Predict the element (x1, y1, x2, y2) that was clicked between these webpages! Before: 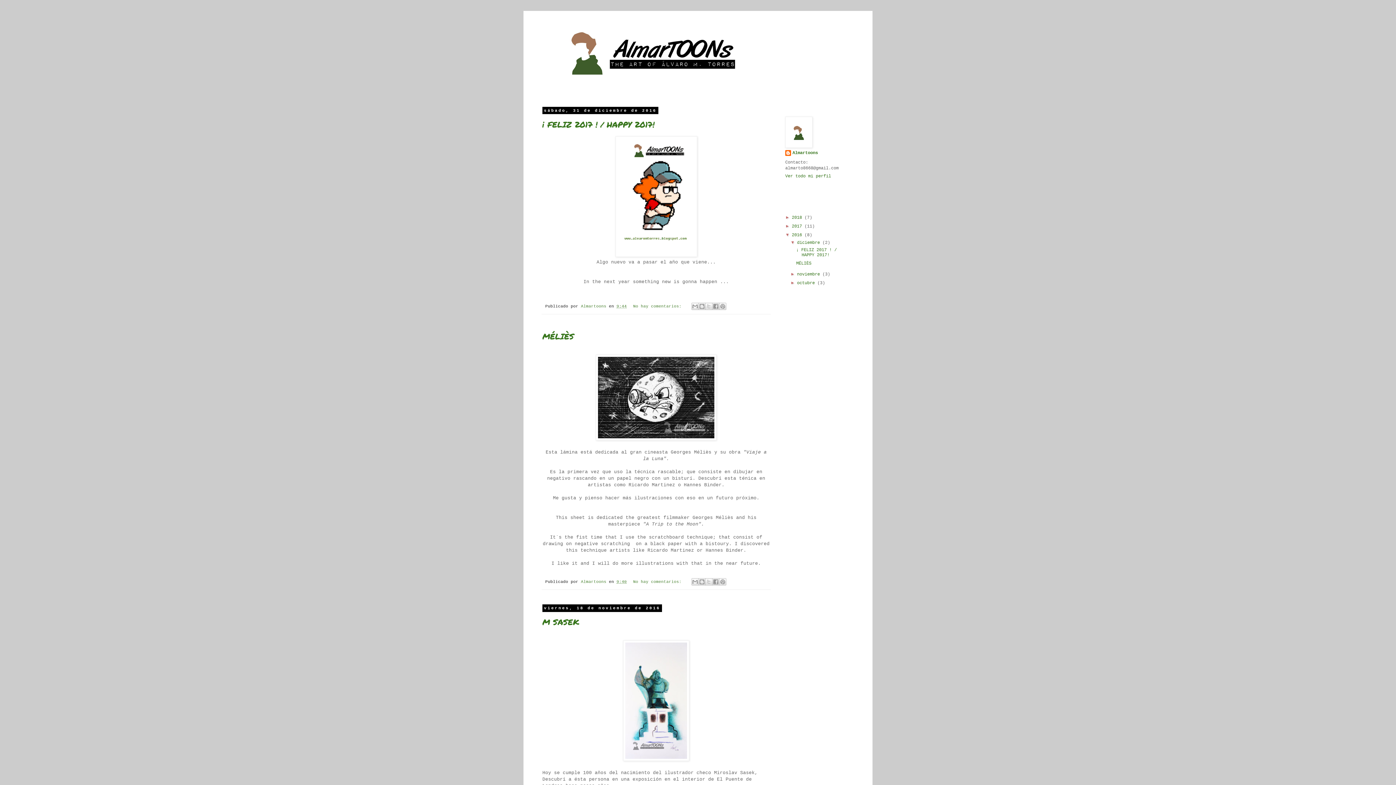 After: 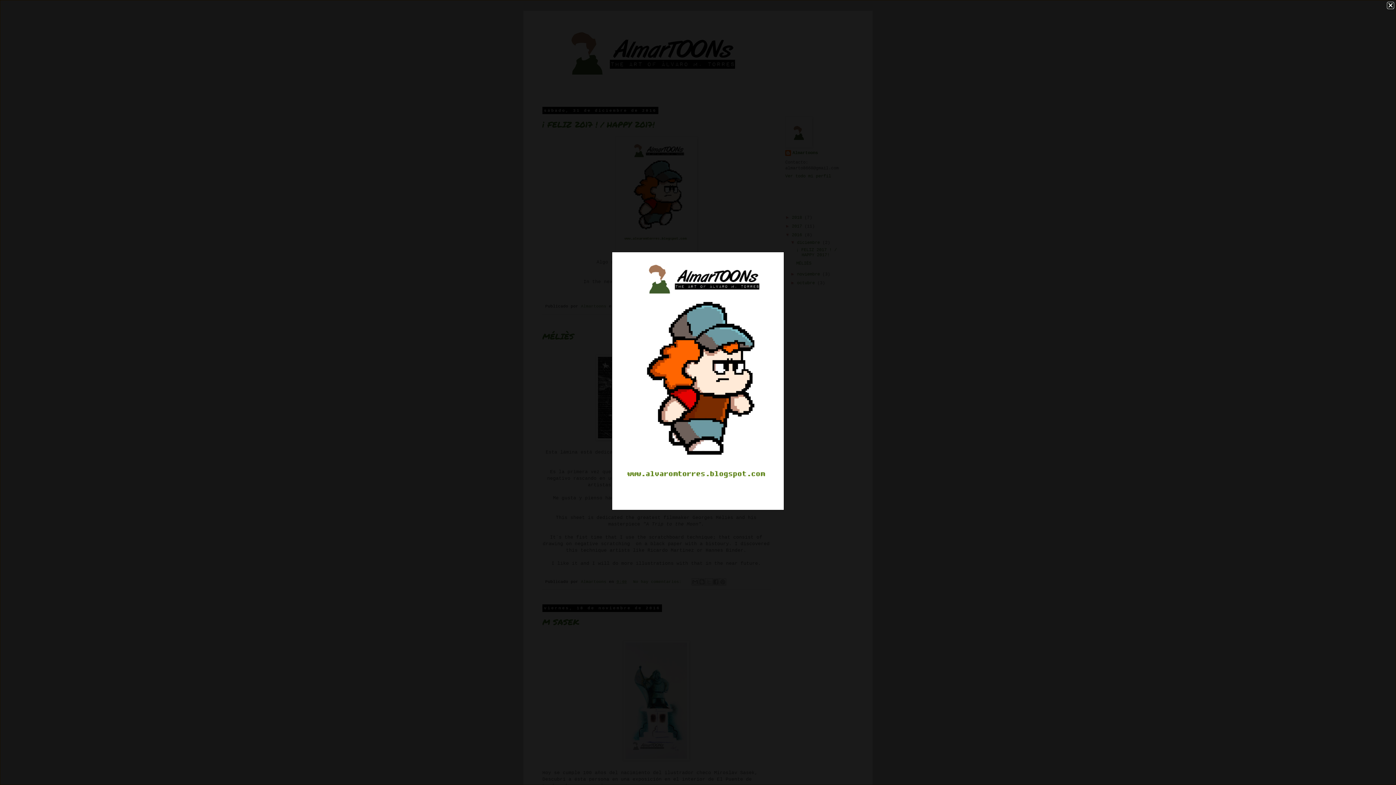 Action: bbox: (615, 252, 697, 258)